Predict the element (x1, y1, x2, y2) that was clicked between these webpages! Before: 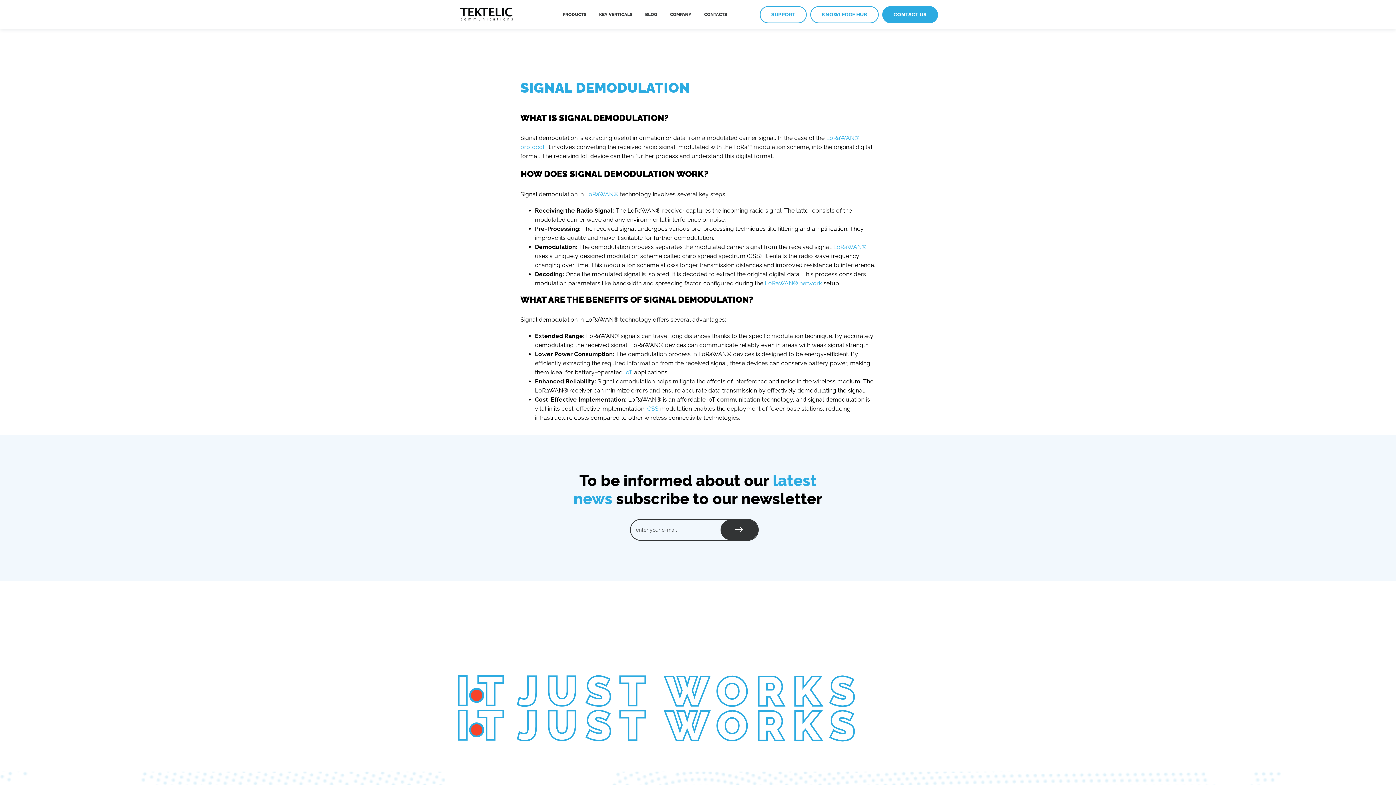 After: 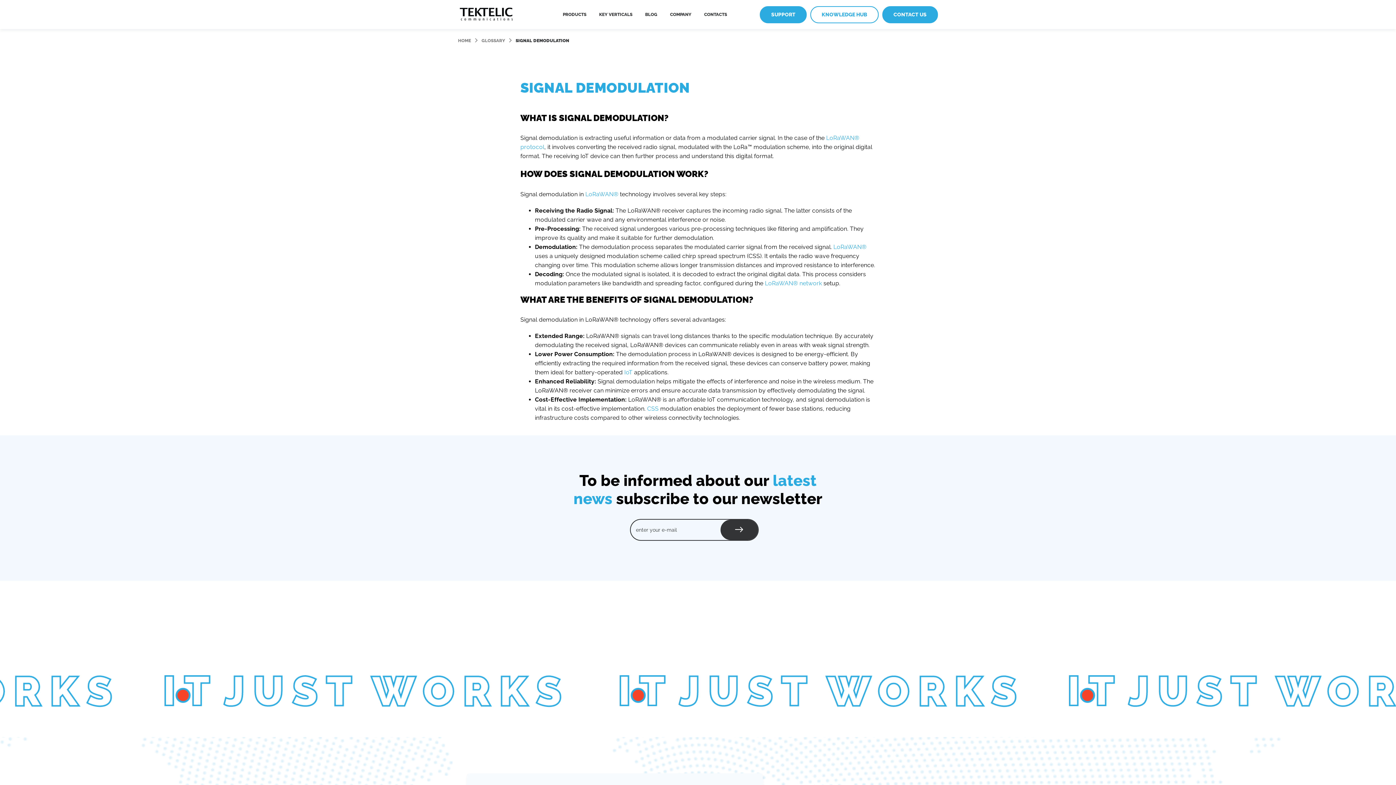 Action: label: SUPPORT bbox: (760, 5, 806, 23)